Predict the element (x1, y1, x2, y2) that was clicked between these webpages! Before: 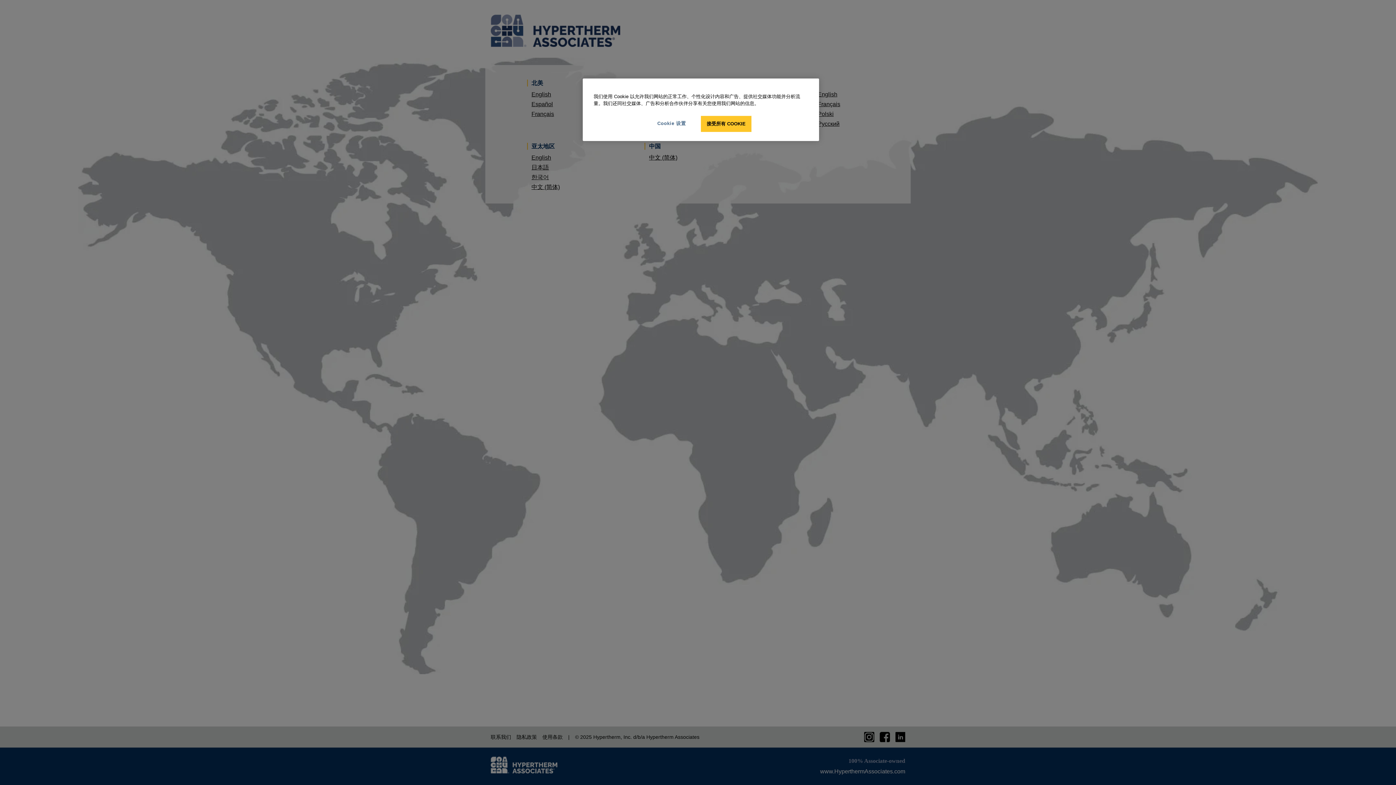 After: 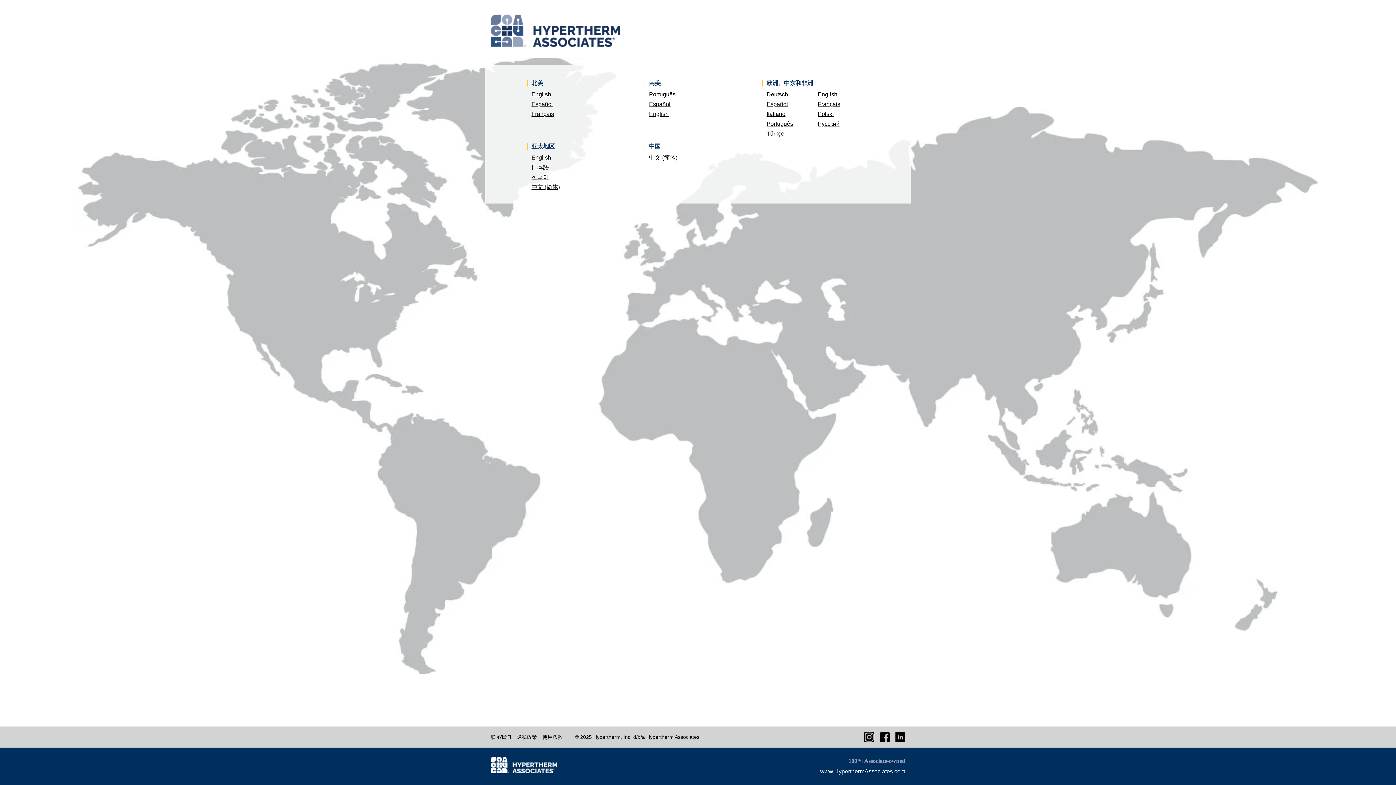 Action: label: 接受所有 COOKIE bbox: (701, 116, 751, 132)